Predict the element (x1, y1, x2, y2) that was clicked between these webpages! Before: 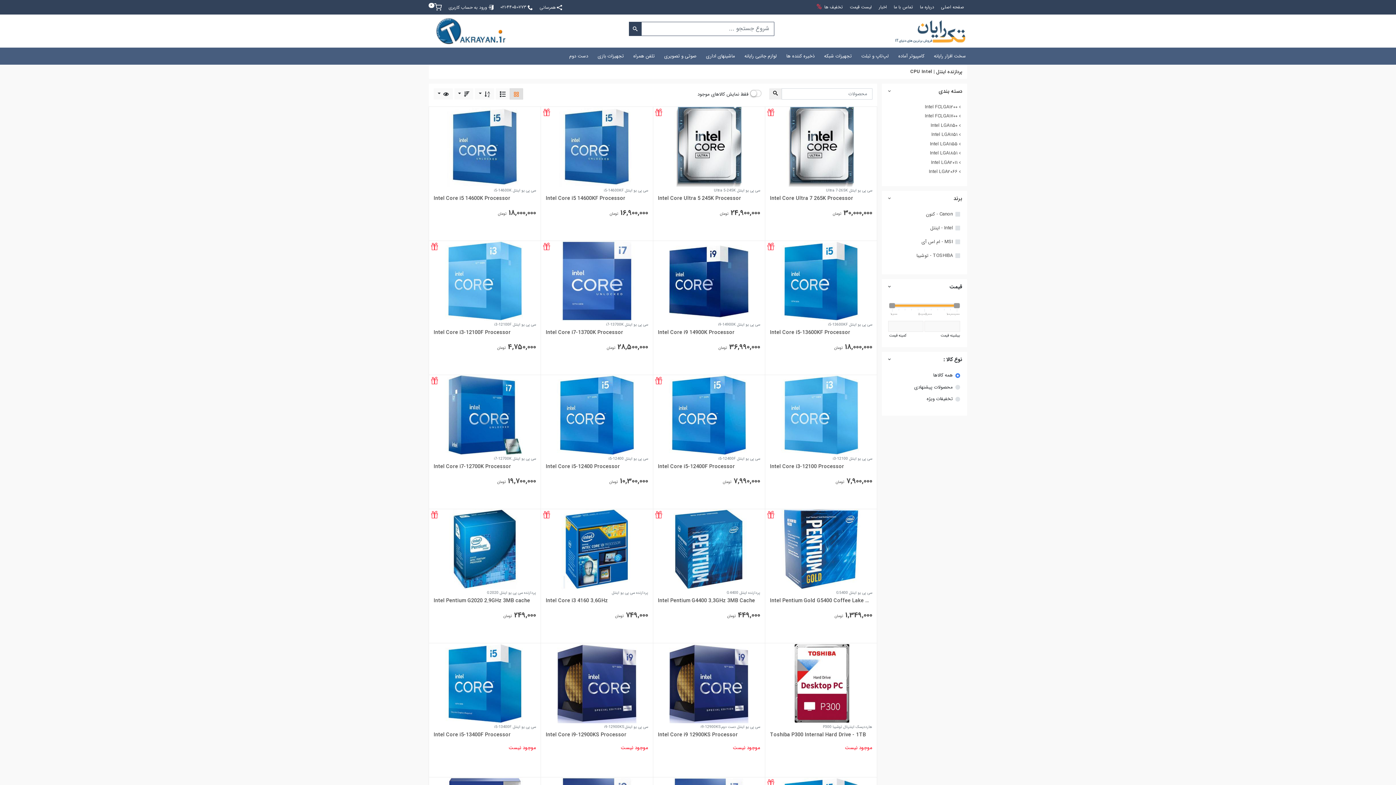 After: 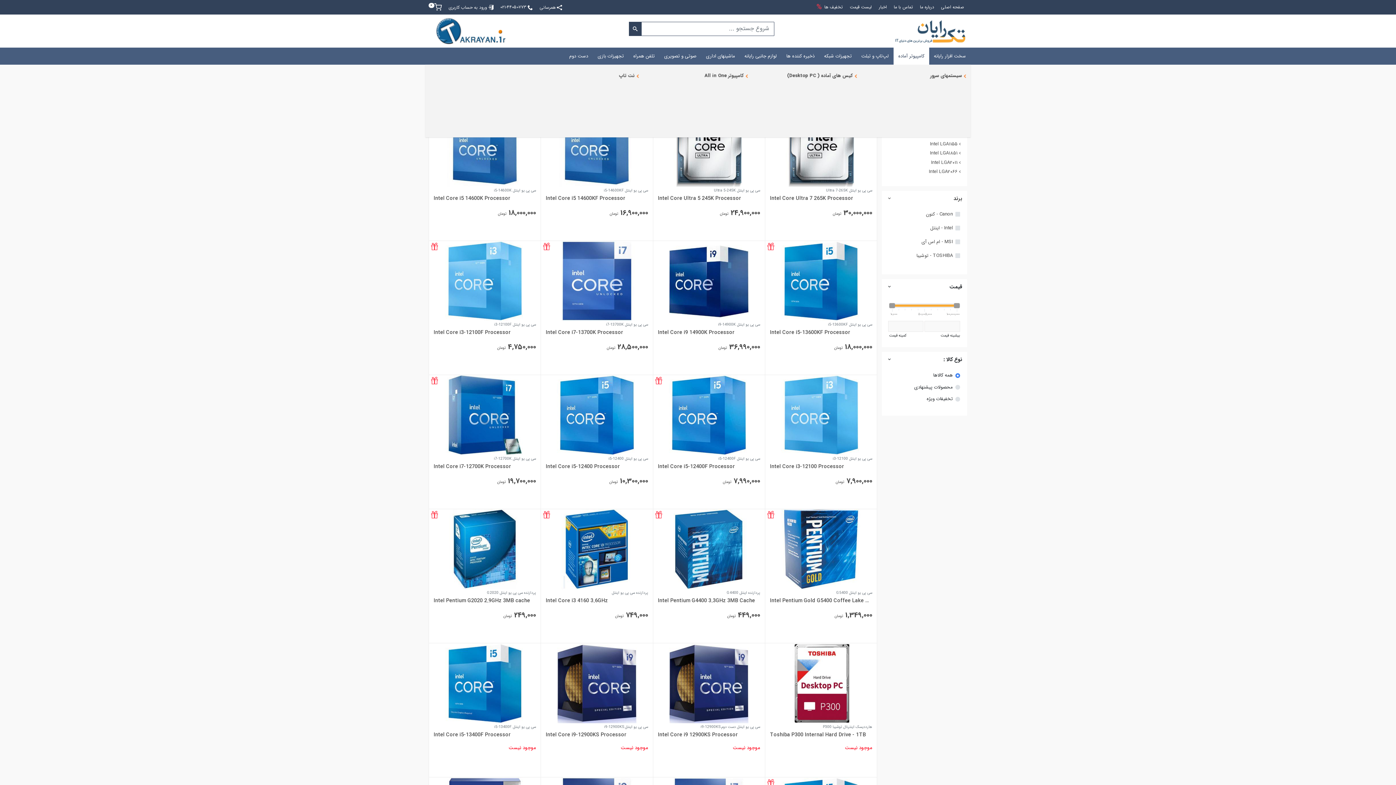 Action: bbox: (893, 47, 929, 64) label: کامپیوتر آماده